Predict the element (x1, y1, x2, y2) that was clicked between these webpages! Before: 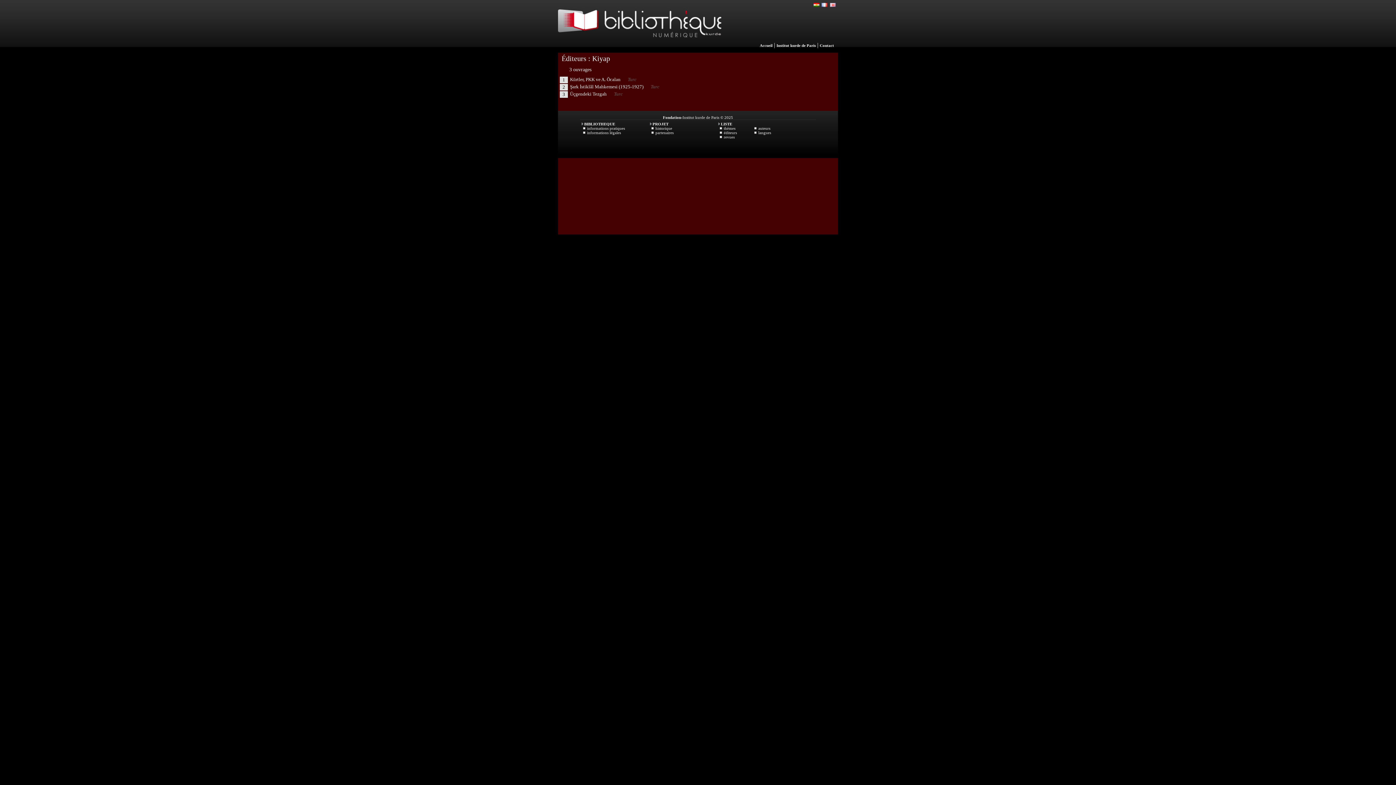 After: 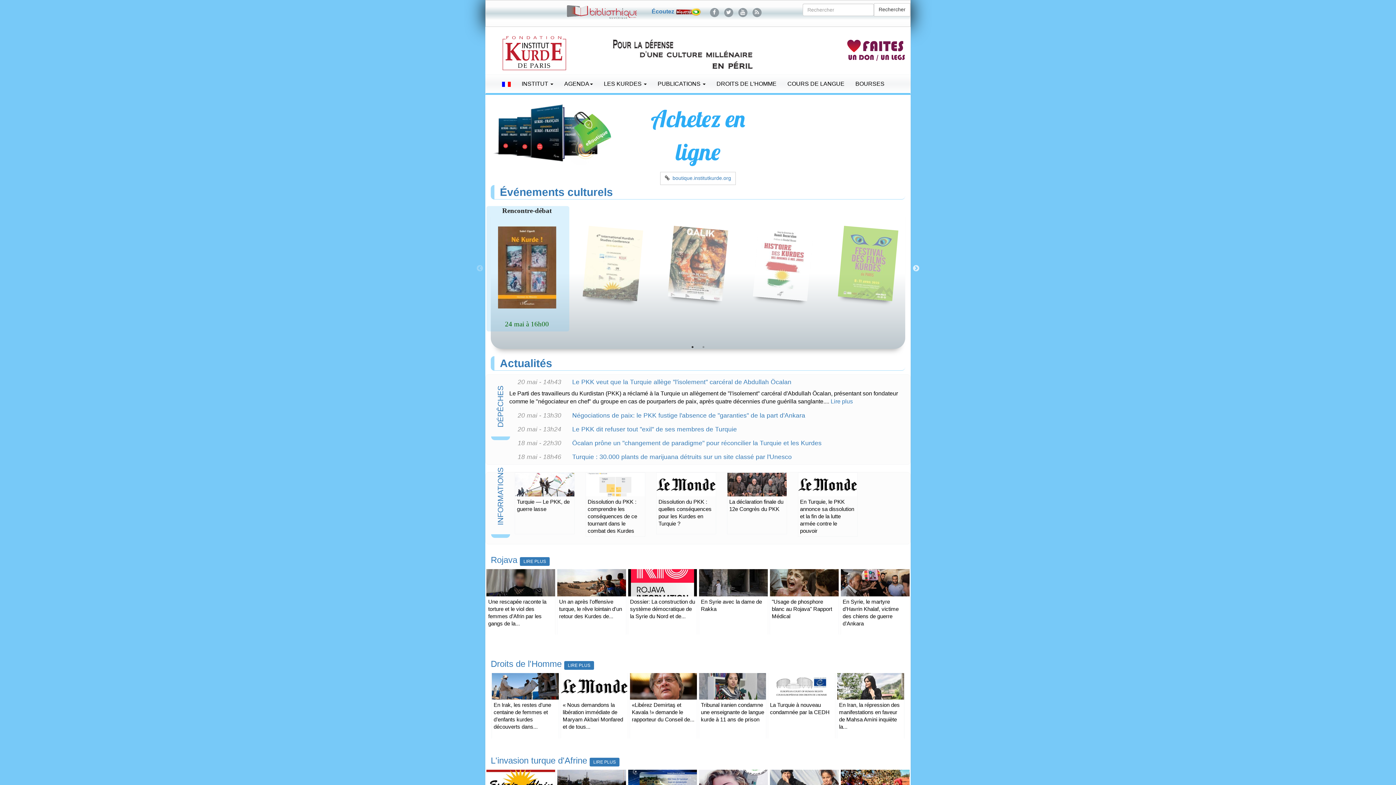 Action: bbox: (776, 43, 816, 48) label: Institut kurde de Paris